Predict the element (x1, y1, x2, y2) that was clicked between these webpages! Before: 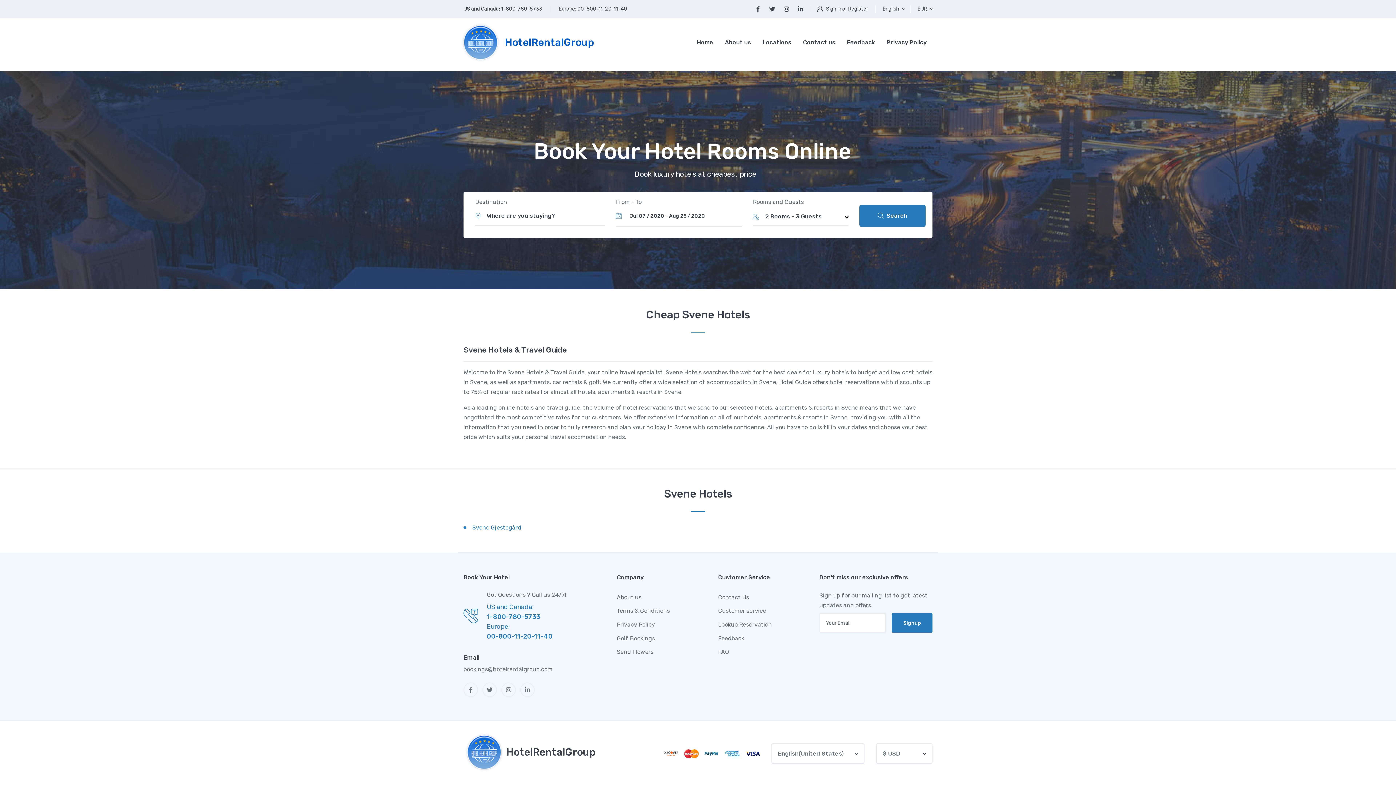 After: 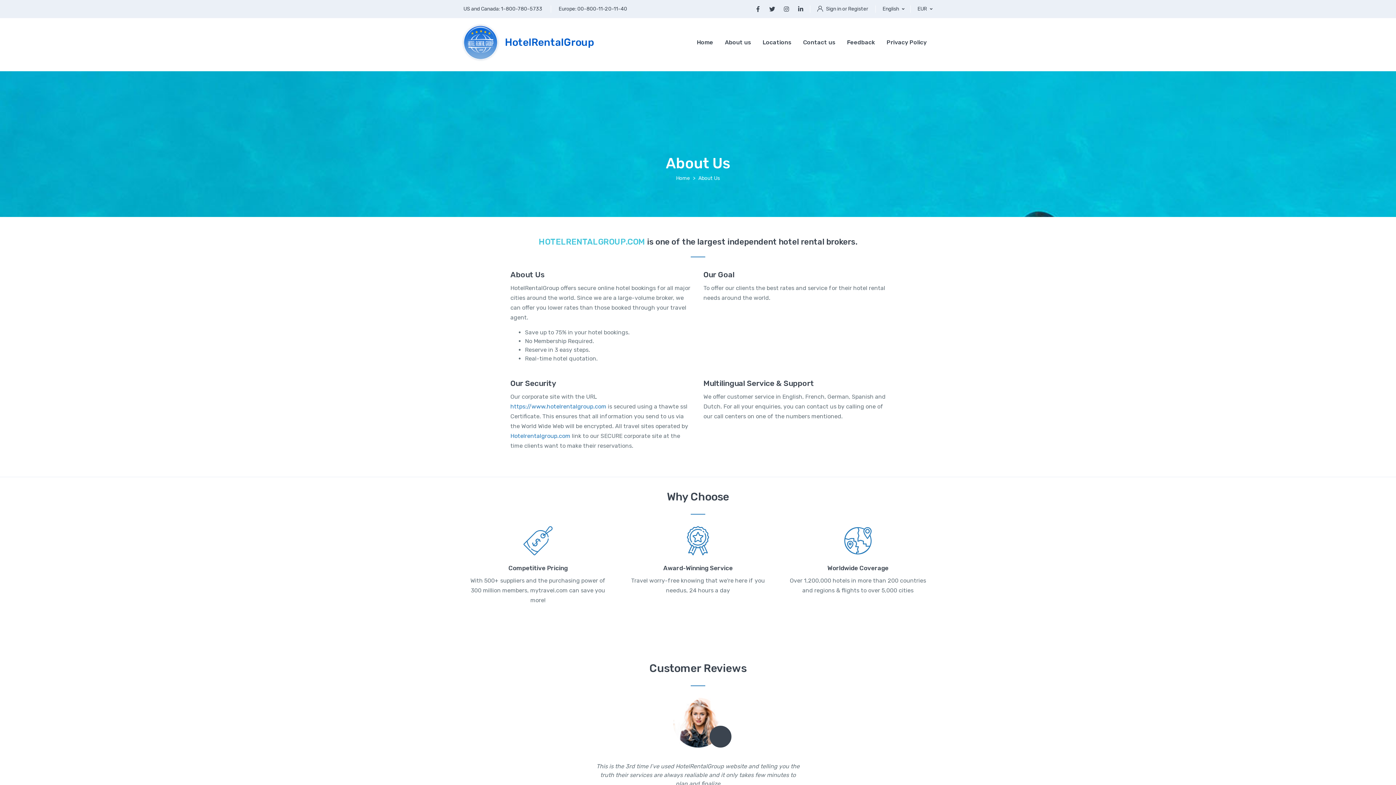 Action: label: About us bbox: (719, 29, 757, 55)